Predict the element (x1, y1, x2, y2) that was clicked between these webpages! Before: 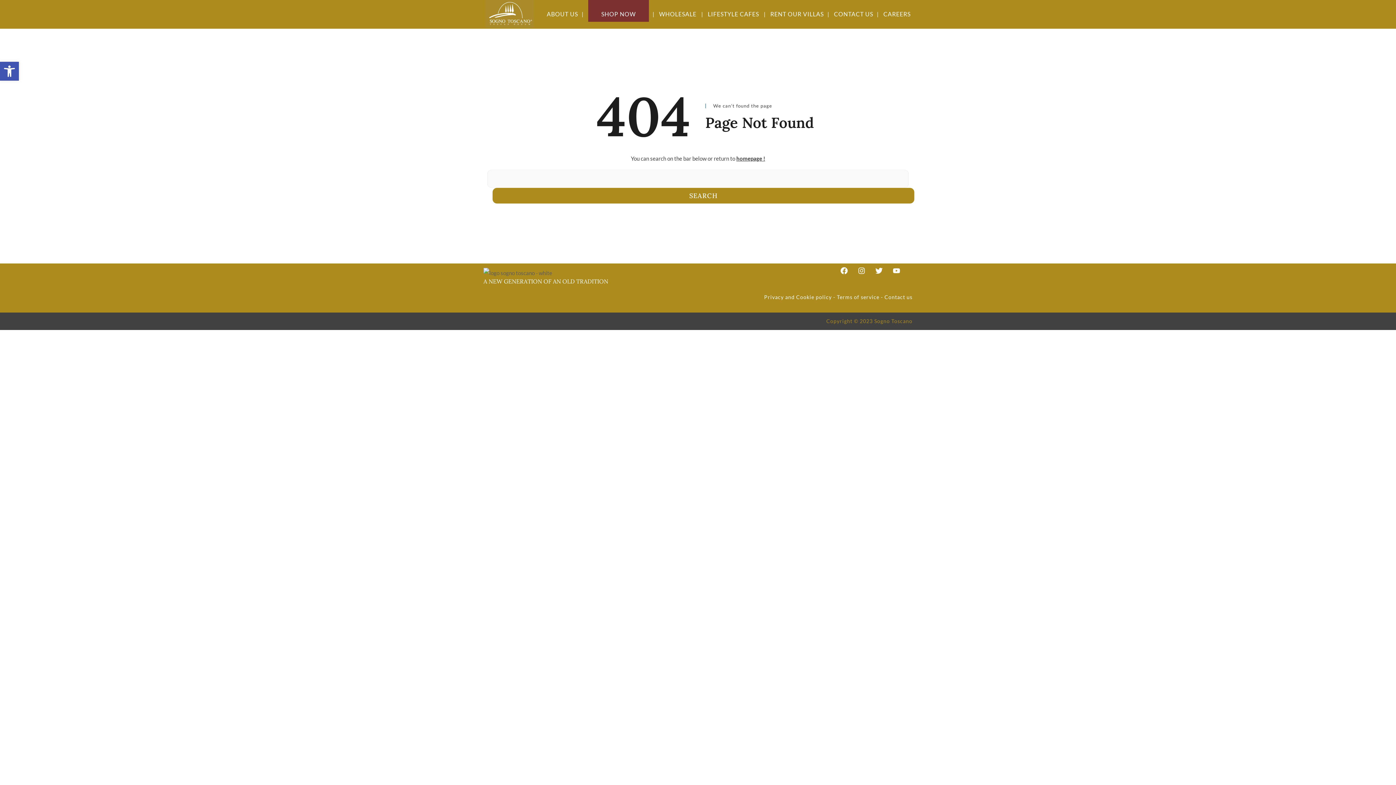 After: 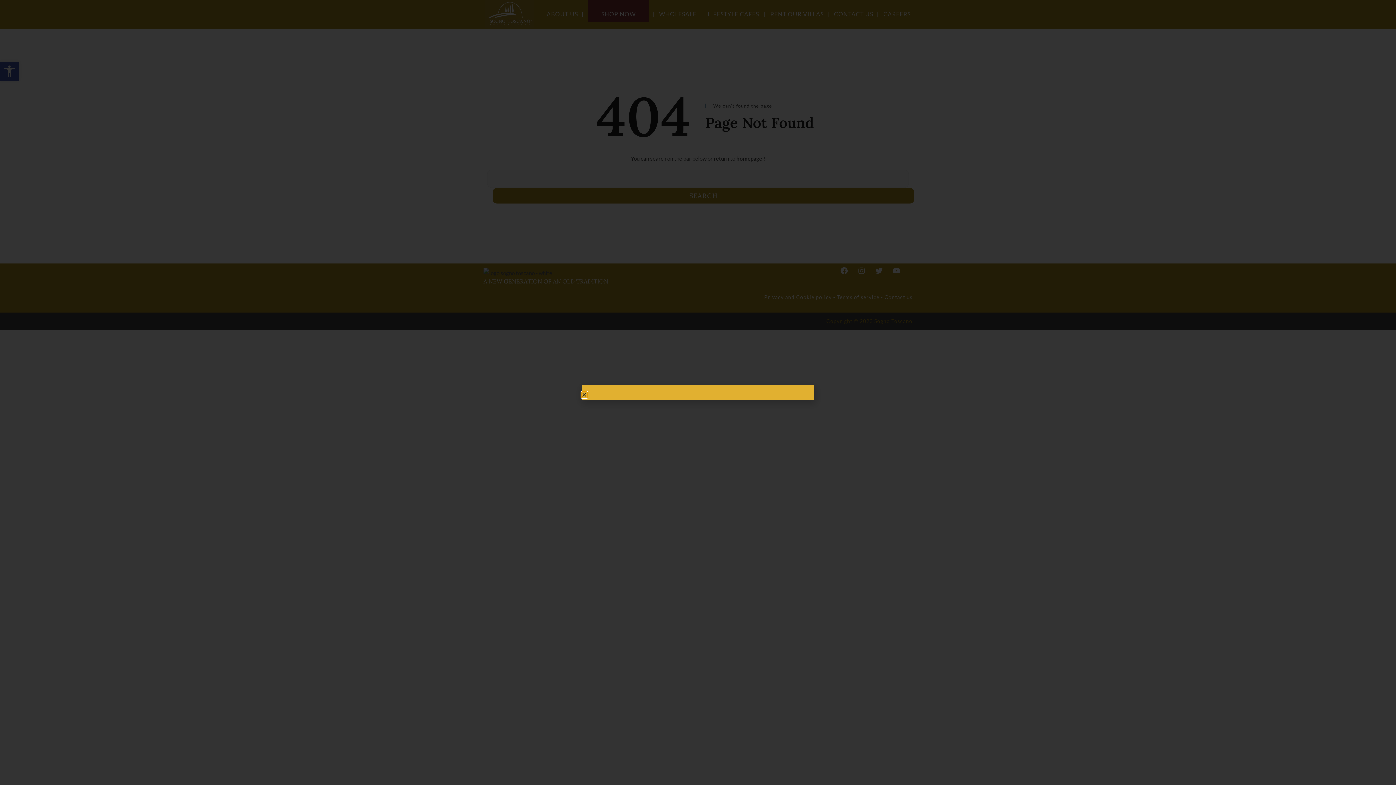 Action: label: Facebook bbox: (840, 267, 855, 281)